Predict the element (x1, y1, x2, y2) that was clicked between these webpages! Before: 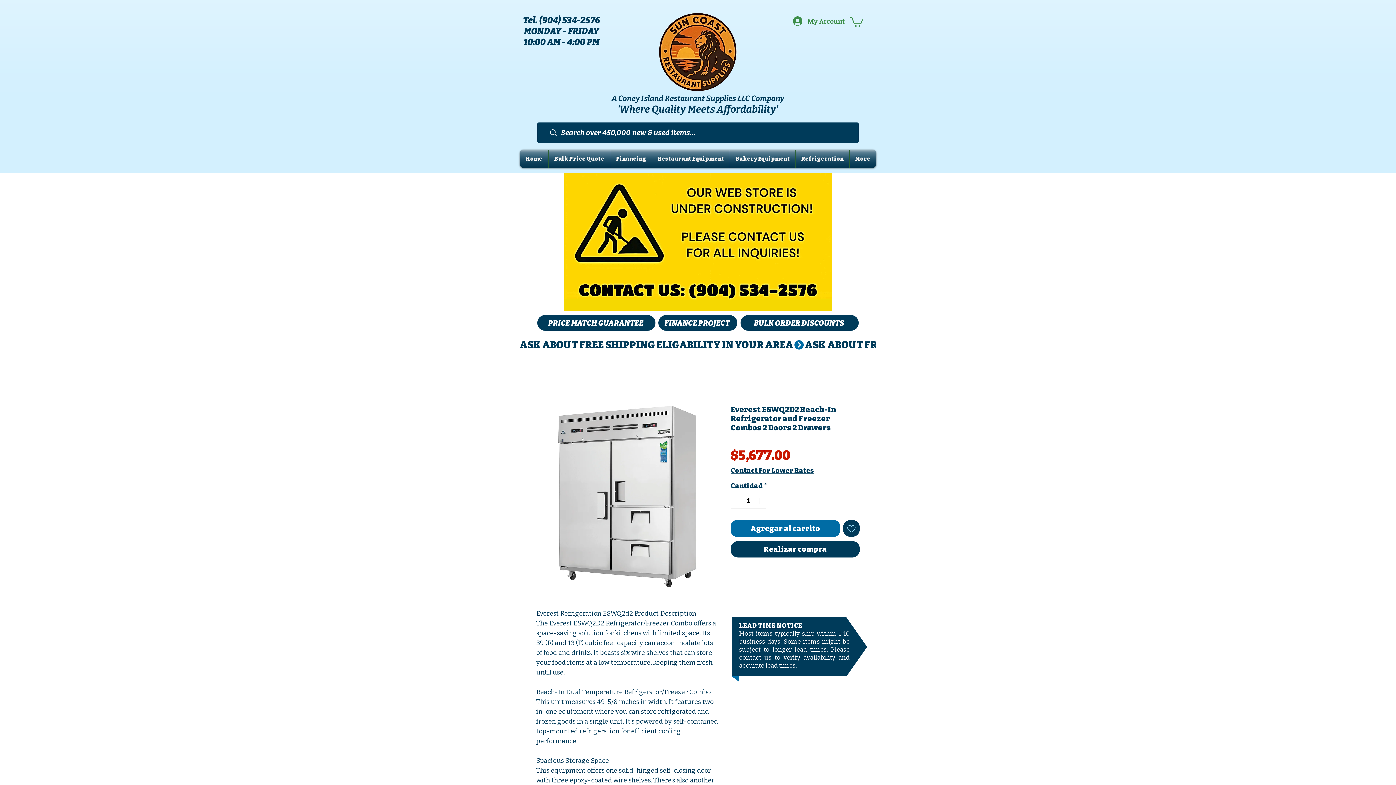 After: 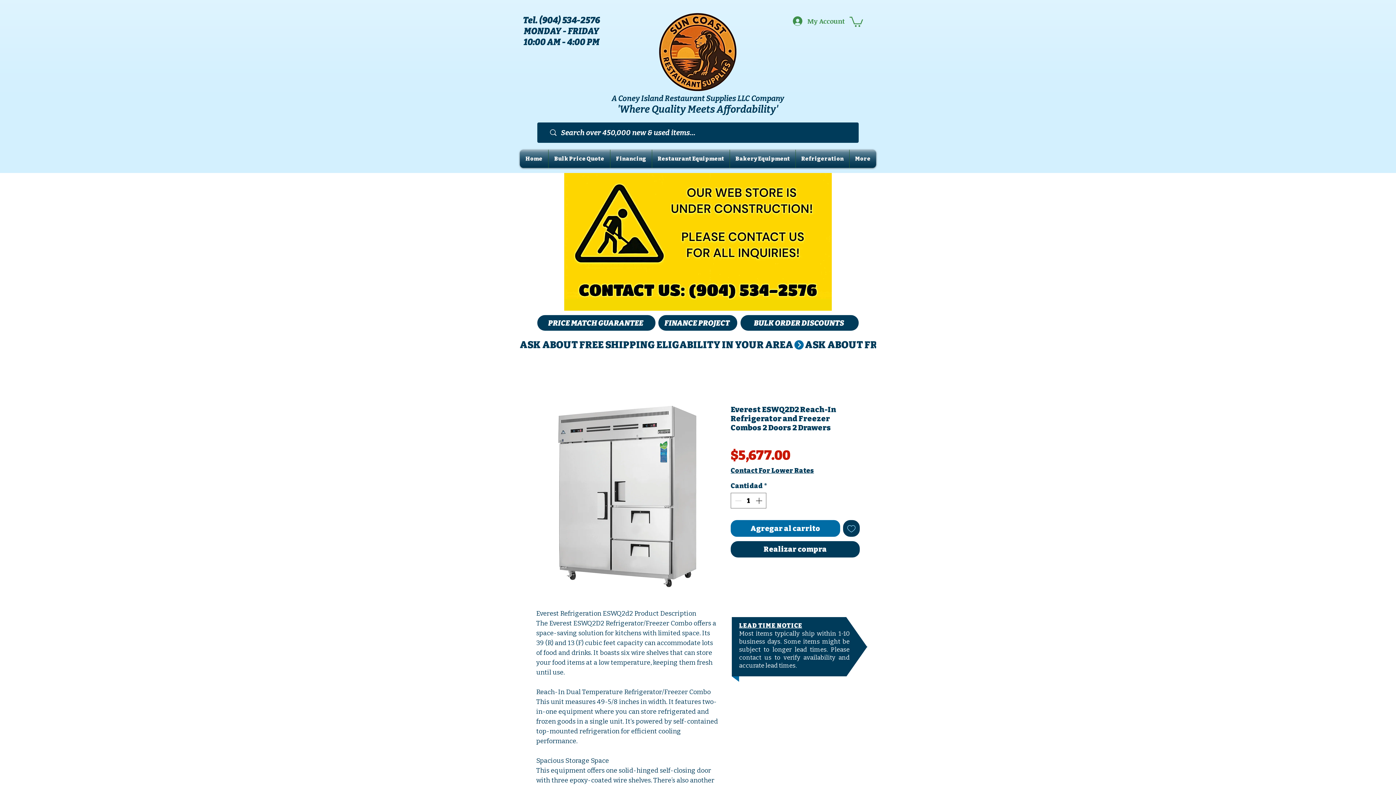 Action: bbox: (849, 15, 863, 26)